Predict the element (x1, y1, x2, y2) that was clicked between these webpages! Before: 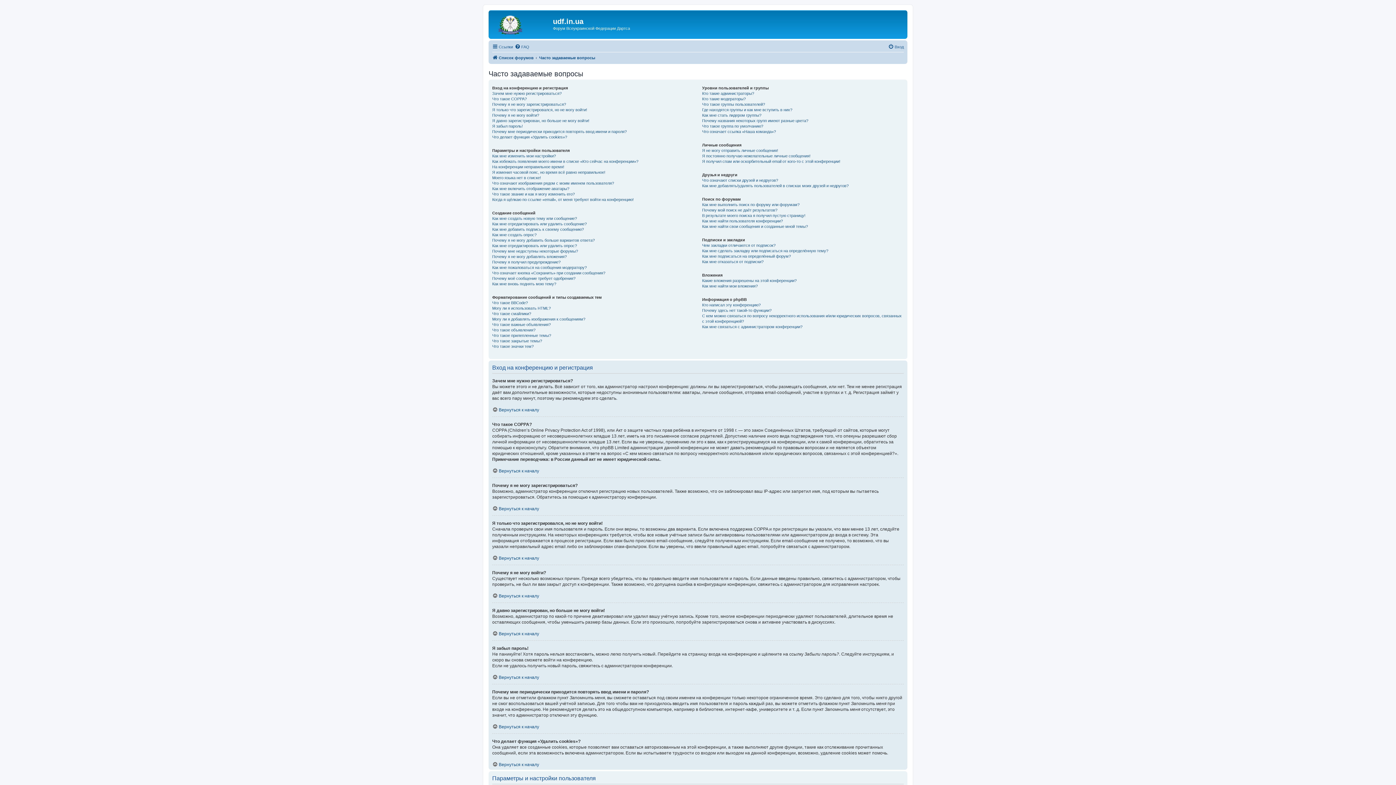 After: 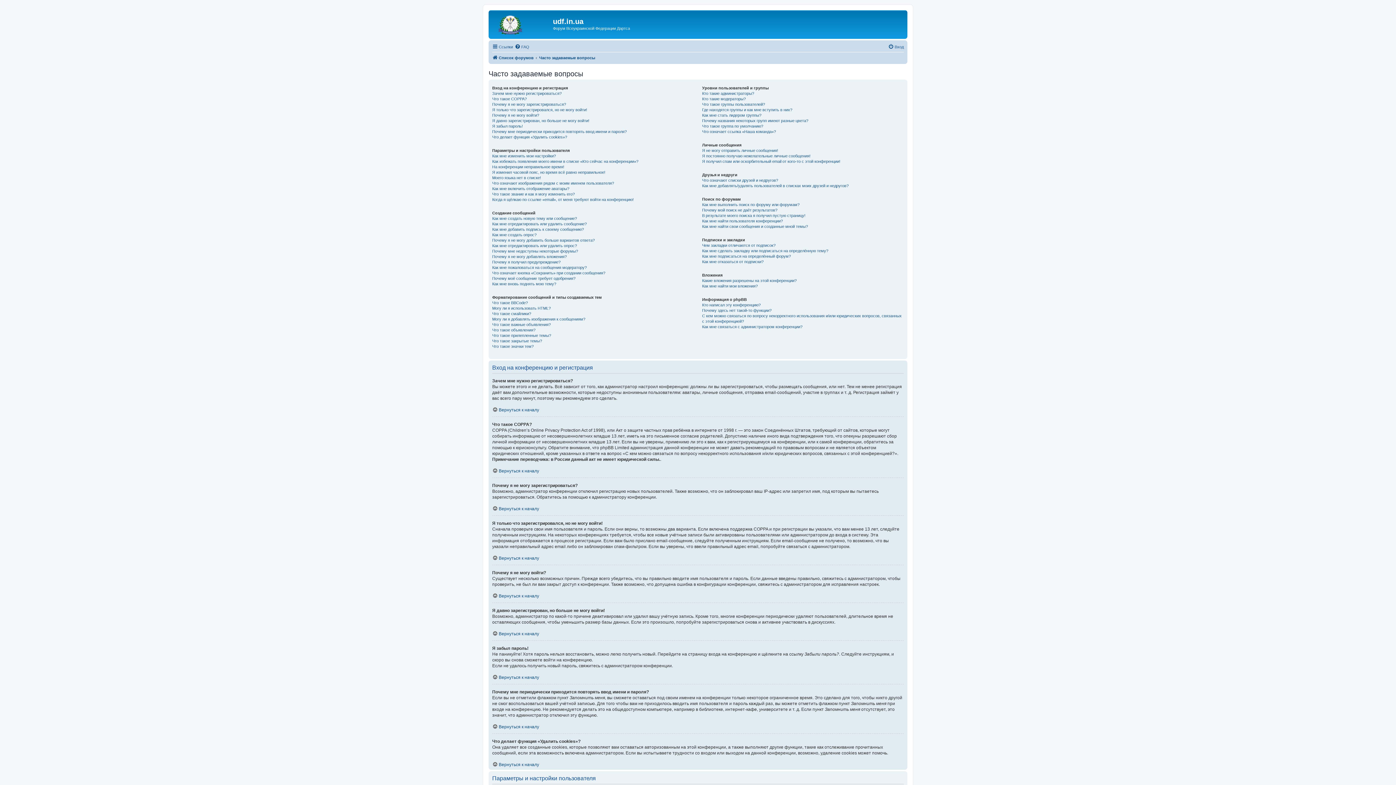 Action: label: FAQ bbox: (514, 42, 529, 51)